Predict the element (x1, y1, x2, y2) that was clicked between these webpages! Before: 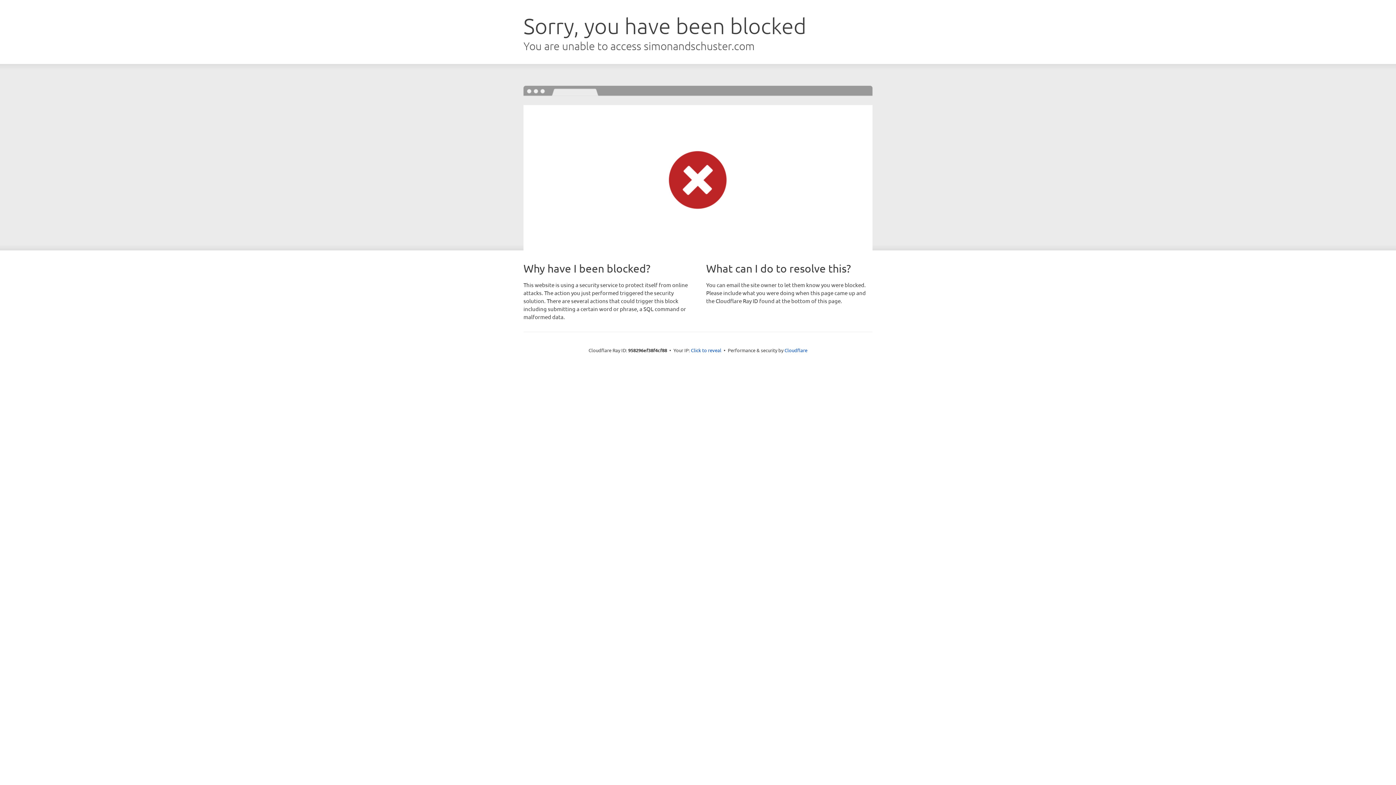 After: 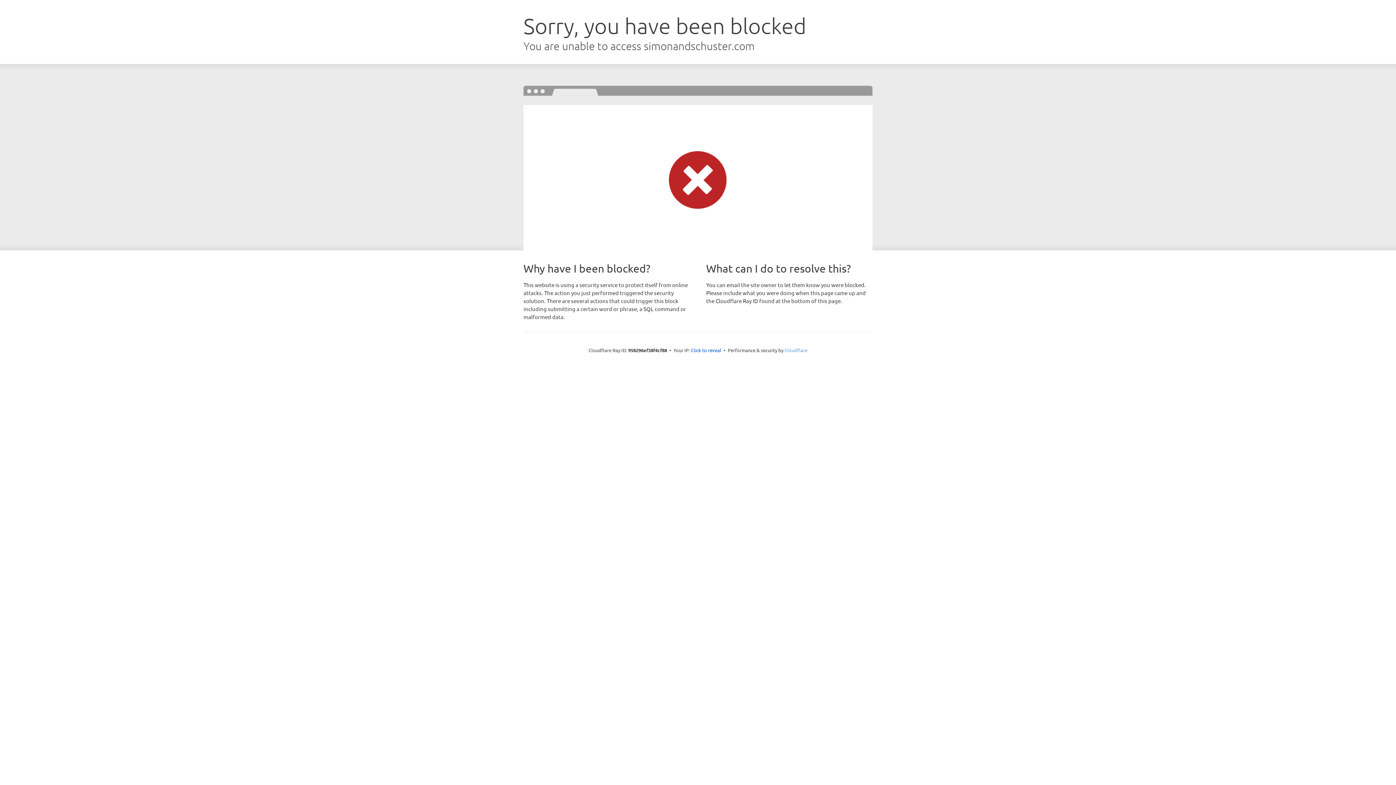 Action: bbox: (784, 347, 807, 353) label: Cloudflare